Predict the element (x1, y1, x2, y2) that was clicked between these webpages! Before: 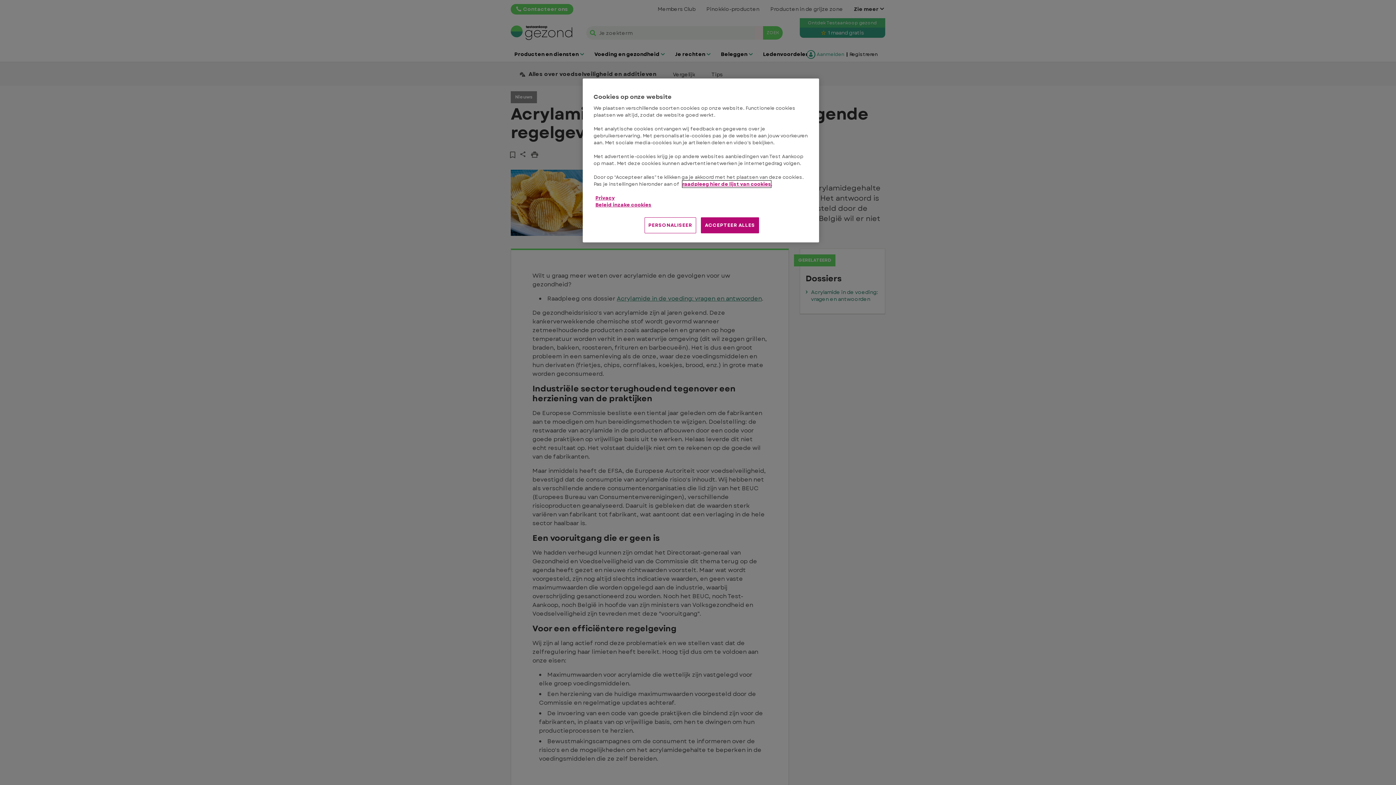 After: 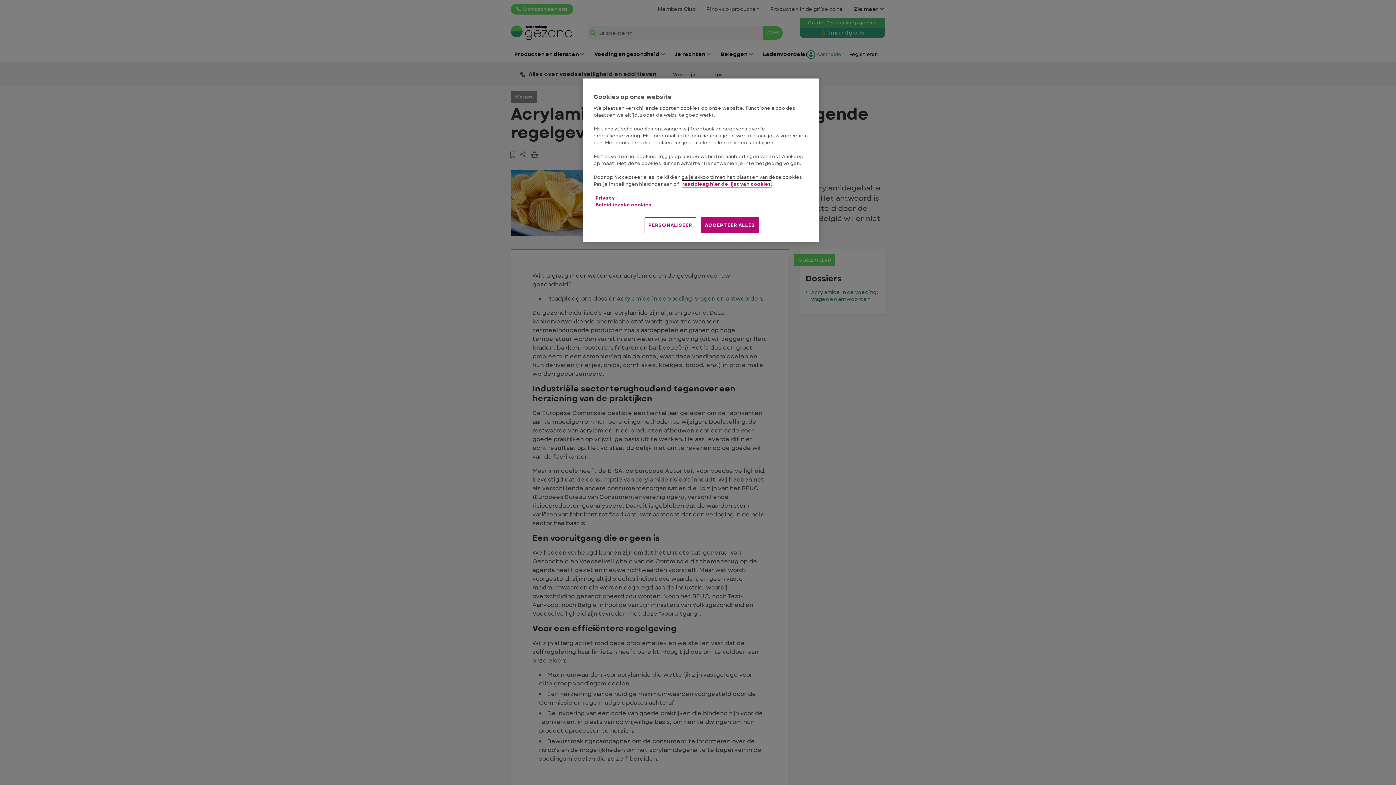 Action: label: raadpleeg hier de lijst van cookies bbox: (682, 180, 771, 187)